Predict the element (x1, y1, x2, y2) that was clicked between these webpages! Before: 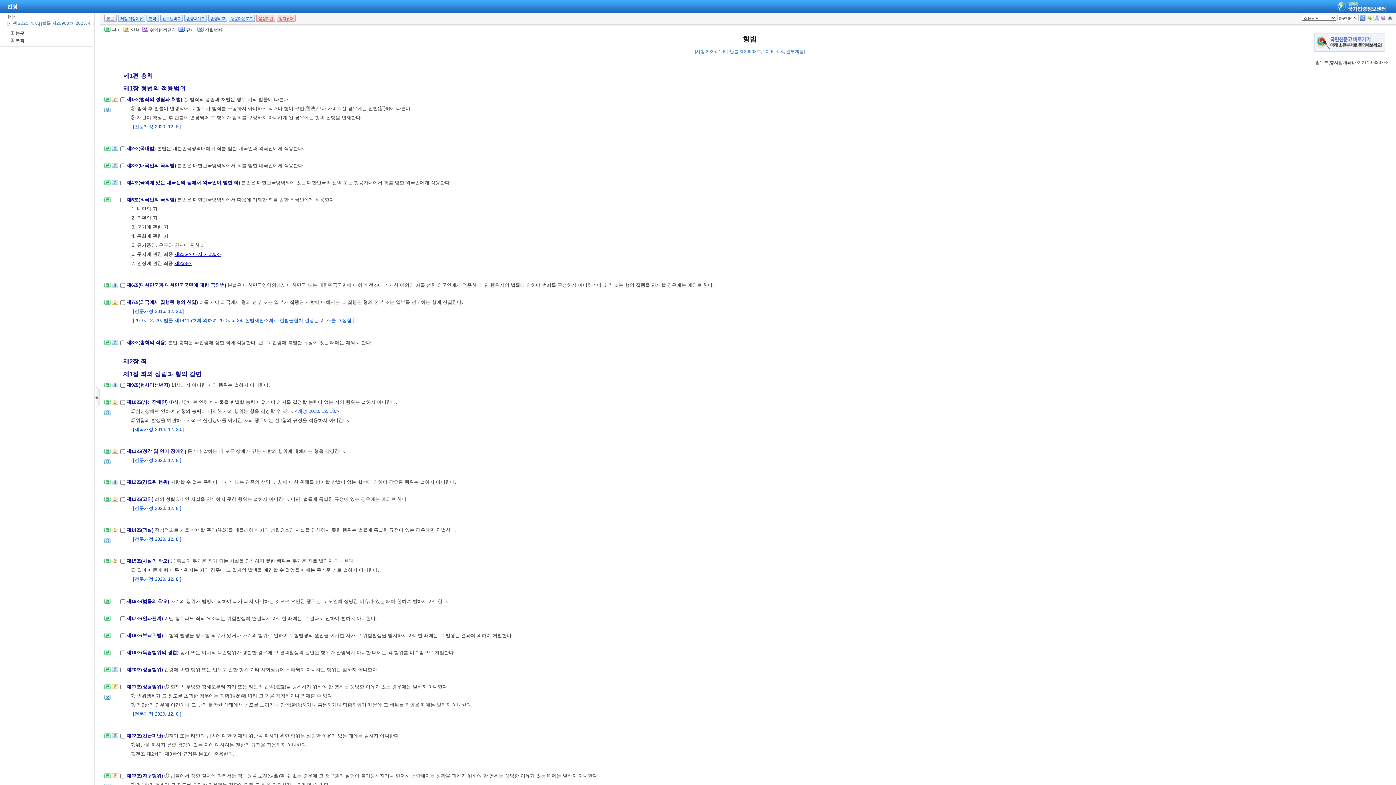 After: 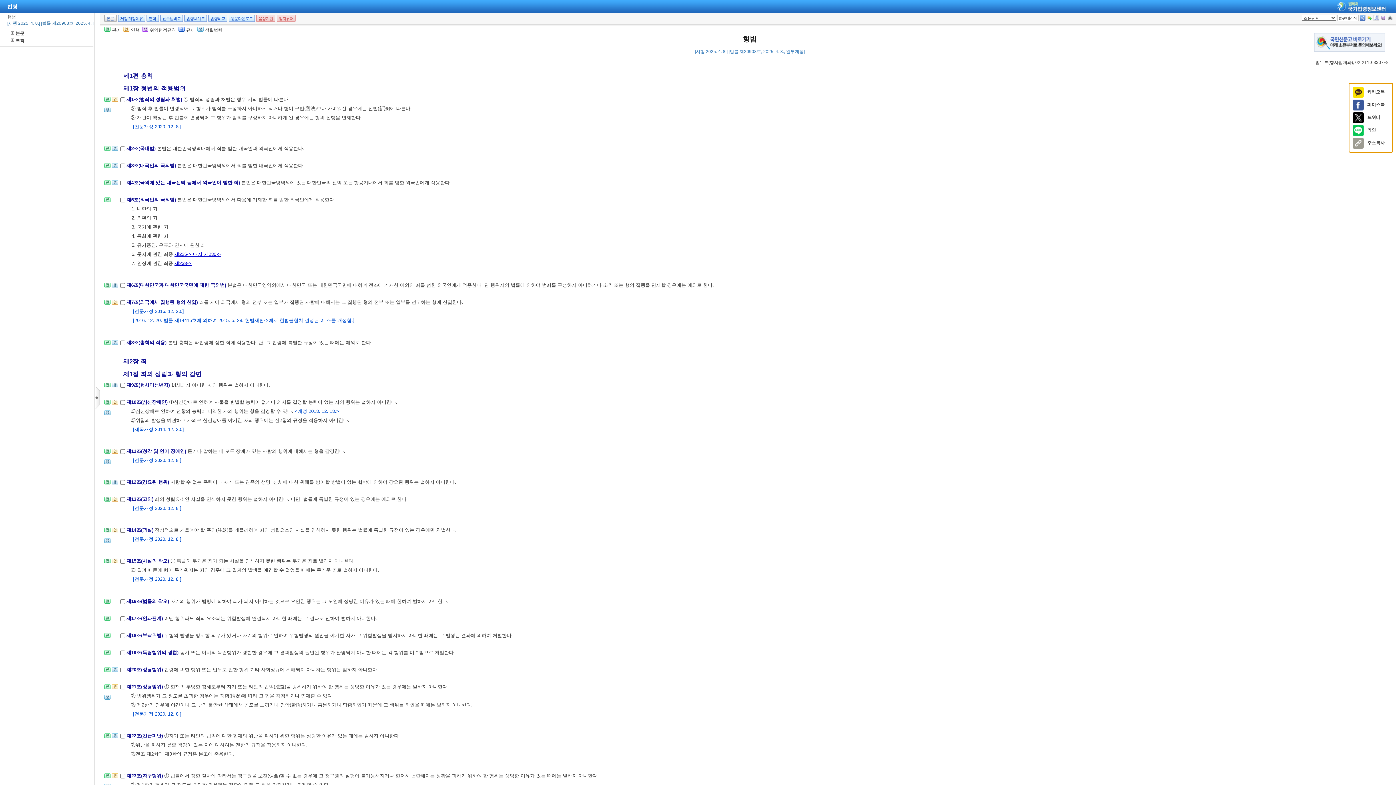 Action: label:   bbox: (1360, 14, 1366, 20)